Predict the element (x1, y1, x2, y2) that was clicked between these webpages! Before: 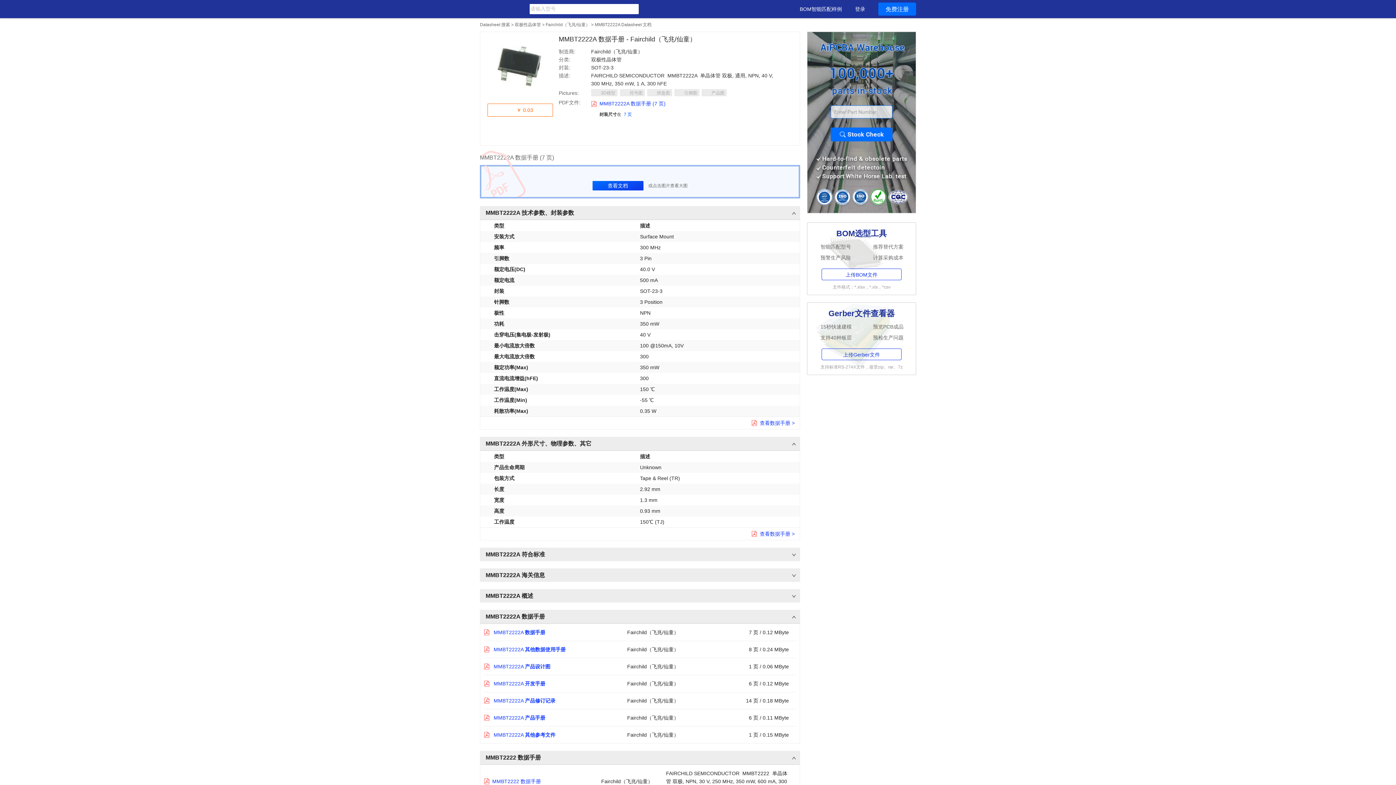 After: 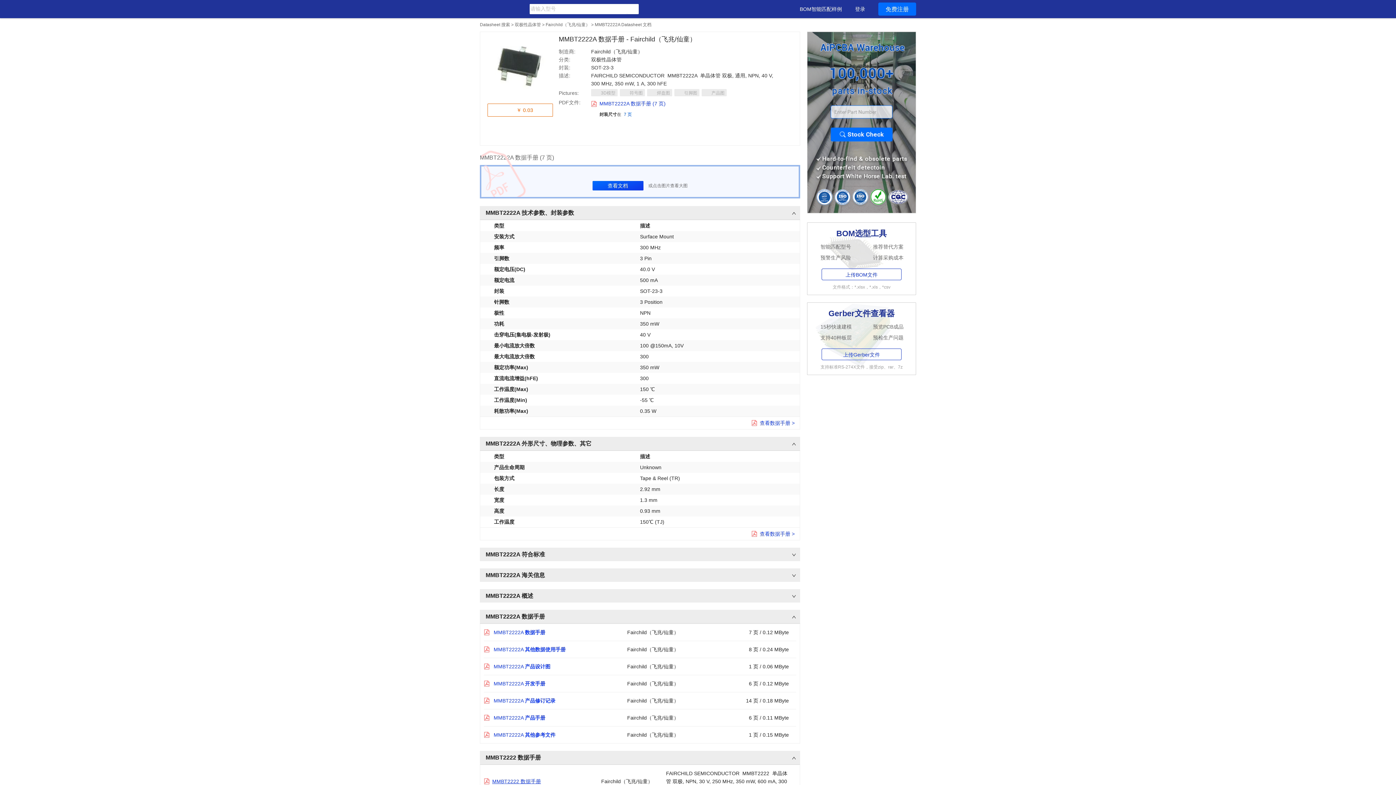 Action: bbox: (484, 778, 541, 784) label: MMBT2222 数据手册